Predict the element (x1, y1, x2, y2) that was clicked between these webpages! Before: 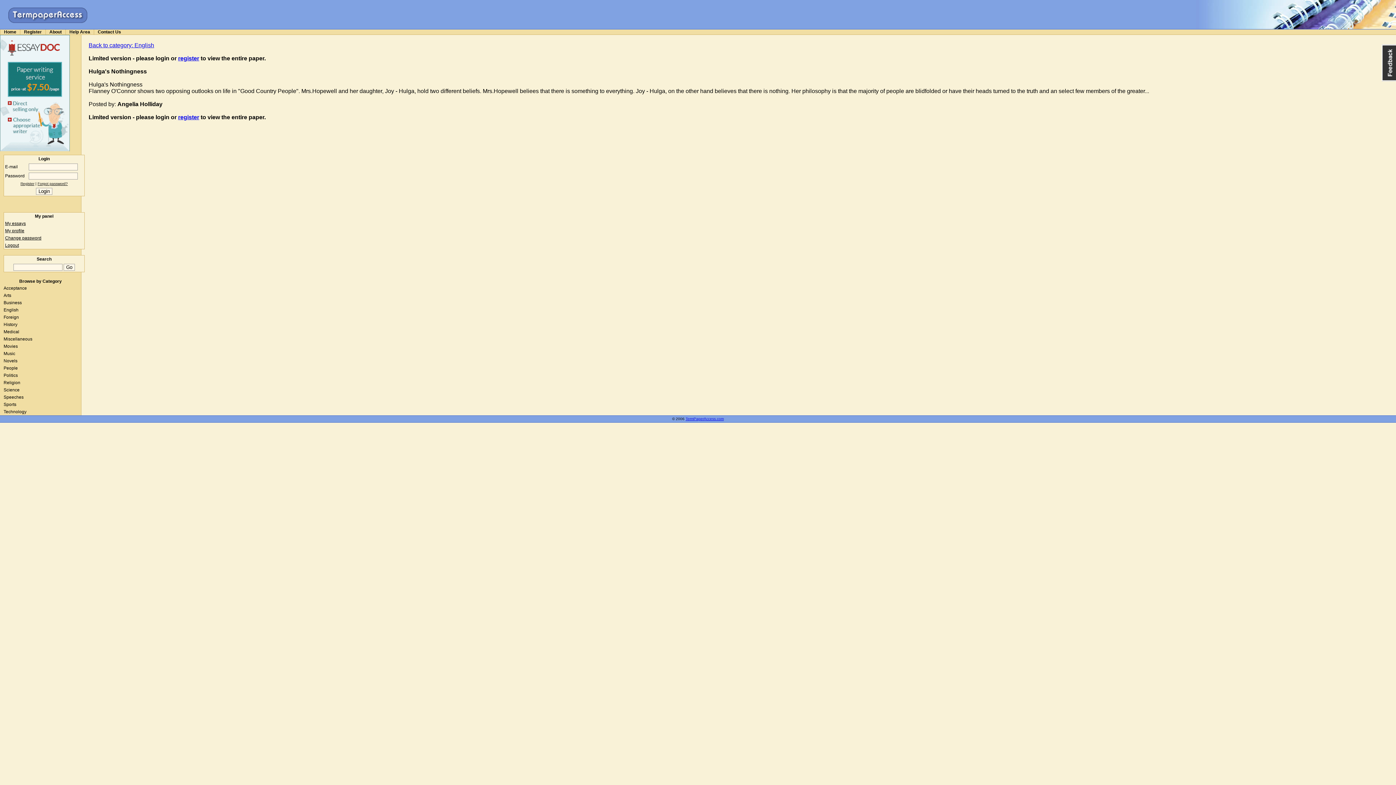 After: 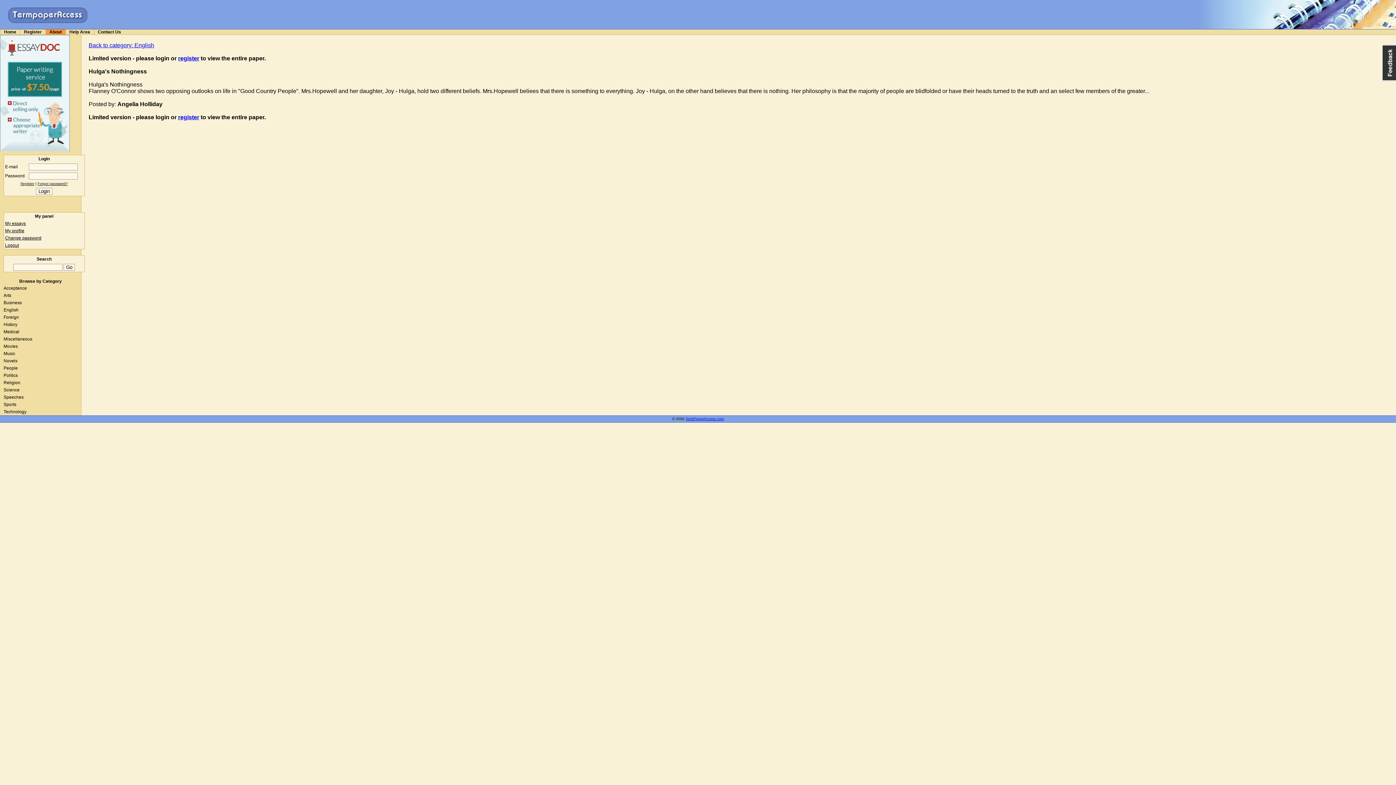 Action: bbox: (45, 29, 65, 34) label: About